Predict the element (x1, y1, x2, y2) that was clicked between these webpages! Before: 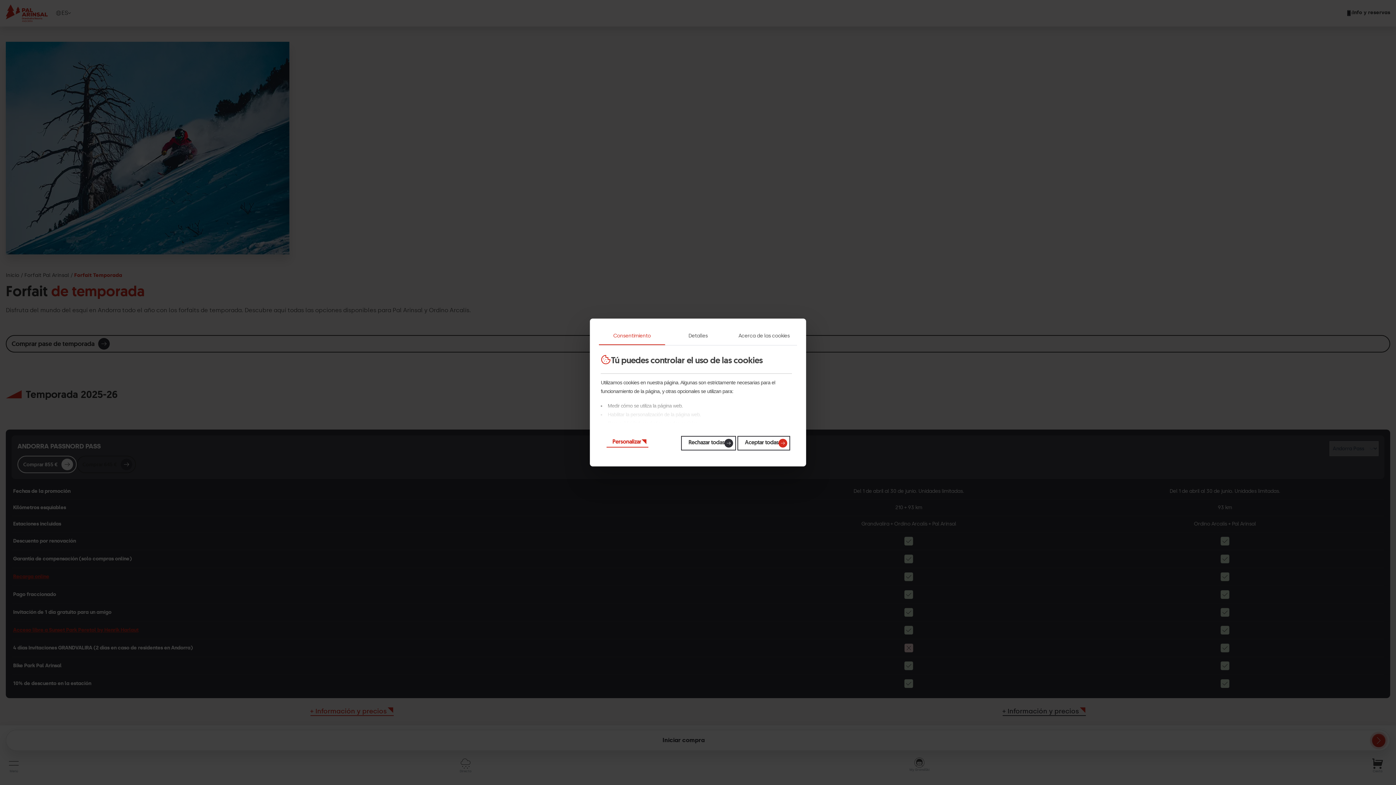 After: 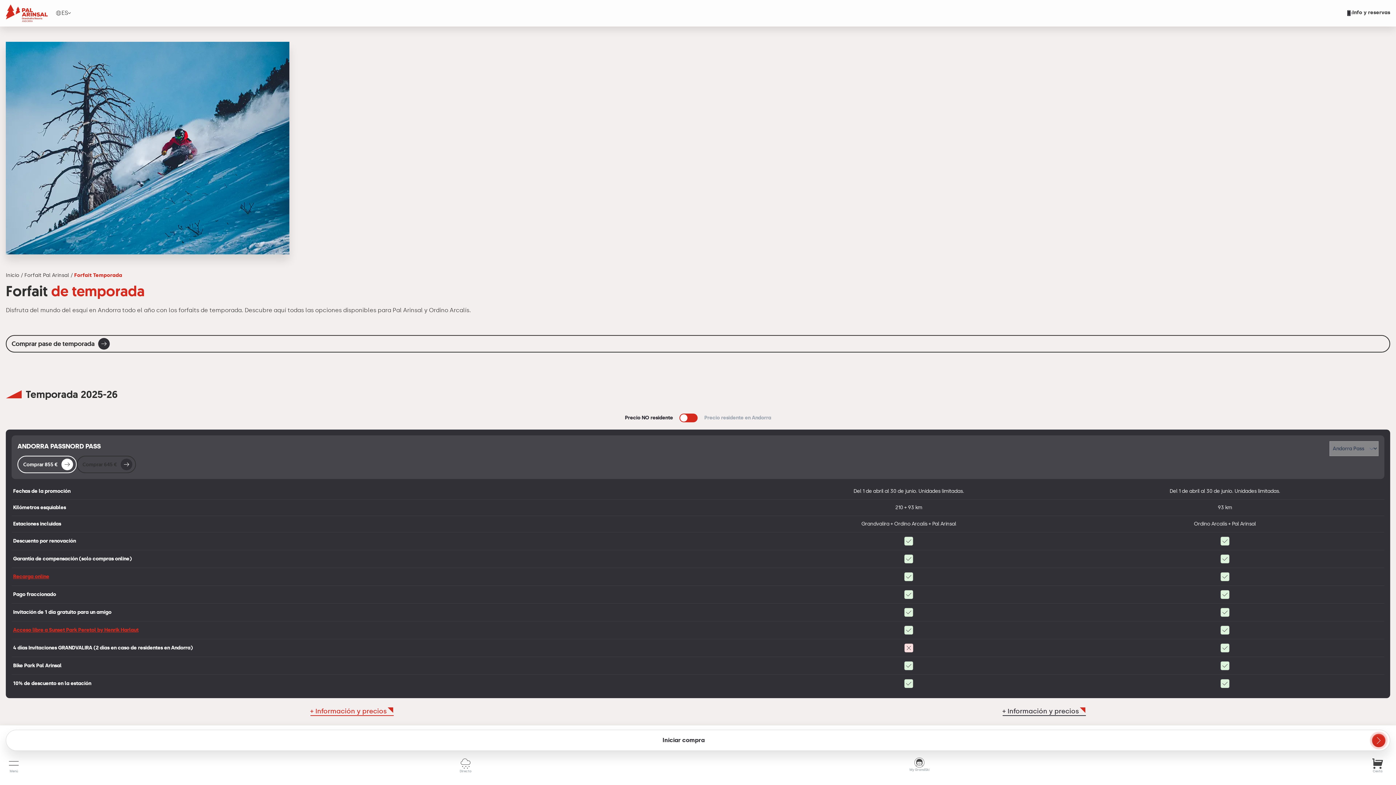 Action: bbox: (738, 436, 789, 450) label: Aceptar todas